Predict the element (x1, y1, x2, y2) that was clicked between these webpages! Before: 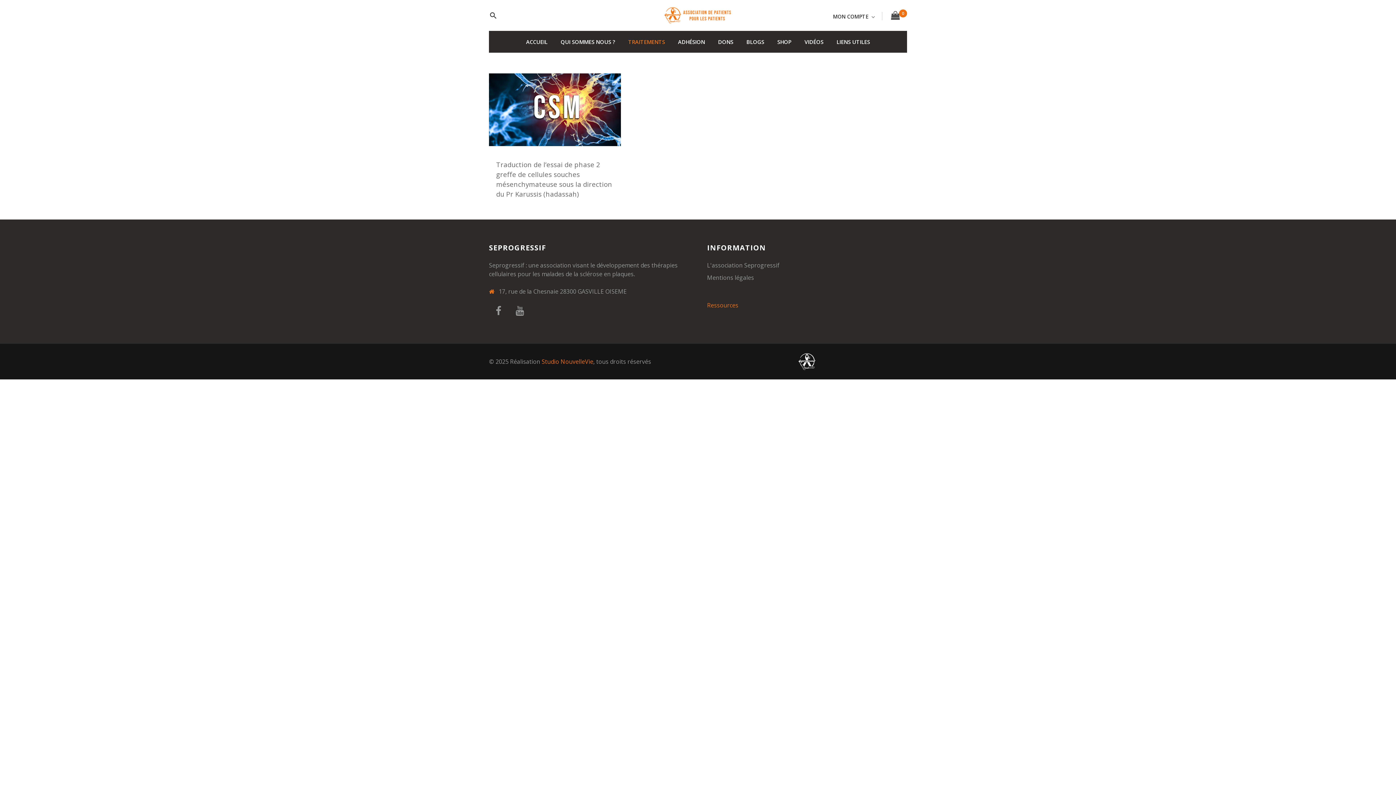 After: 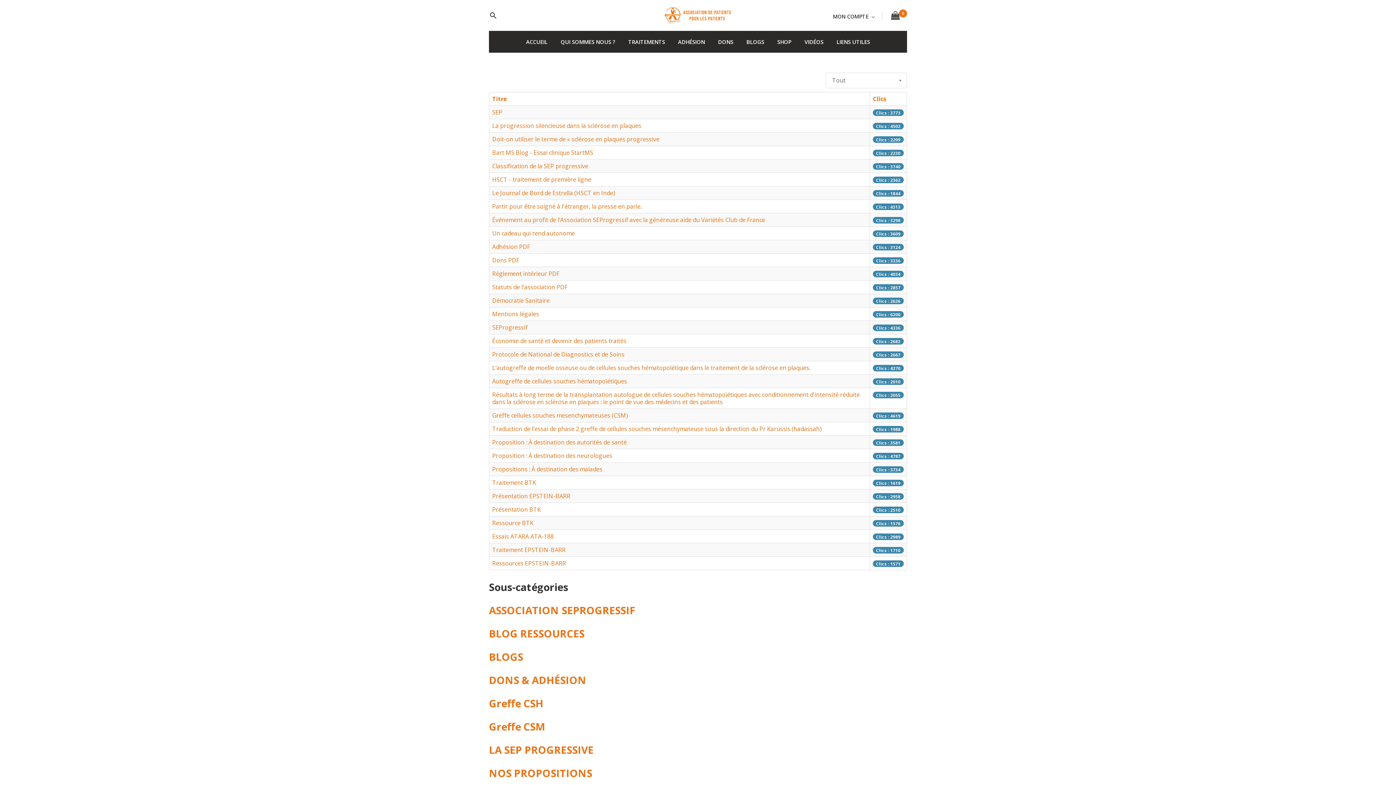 Action: label: Ressources bbox: (707, 300, 738, 309)